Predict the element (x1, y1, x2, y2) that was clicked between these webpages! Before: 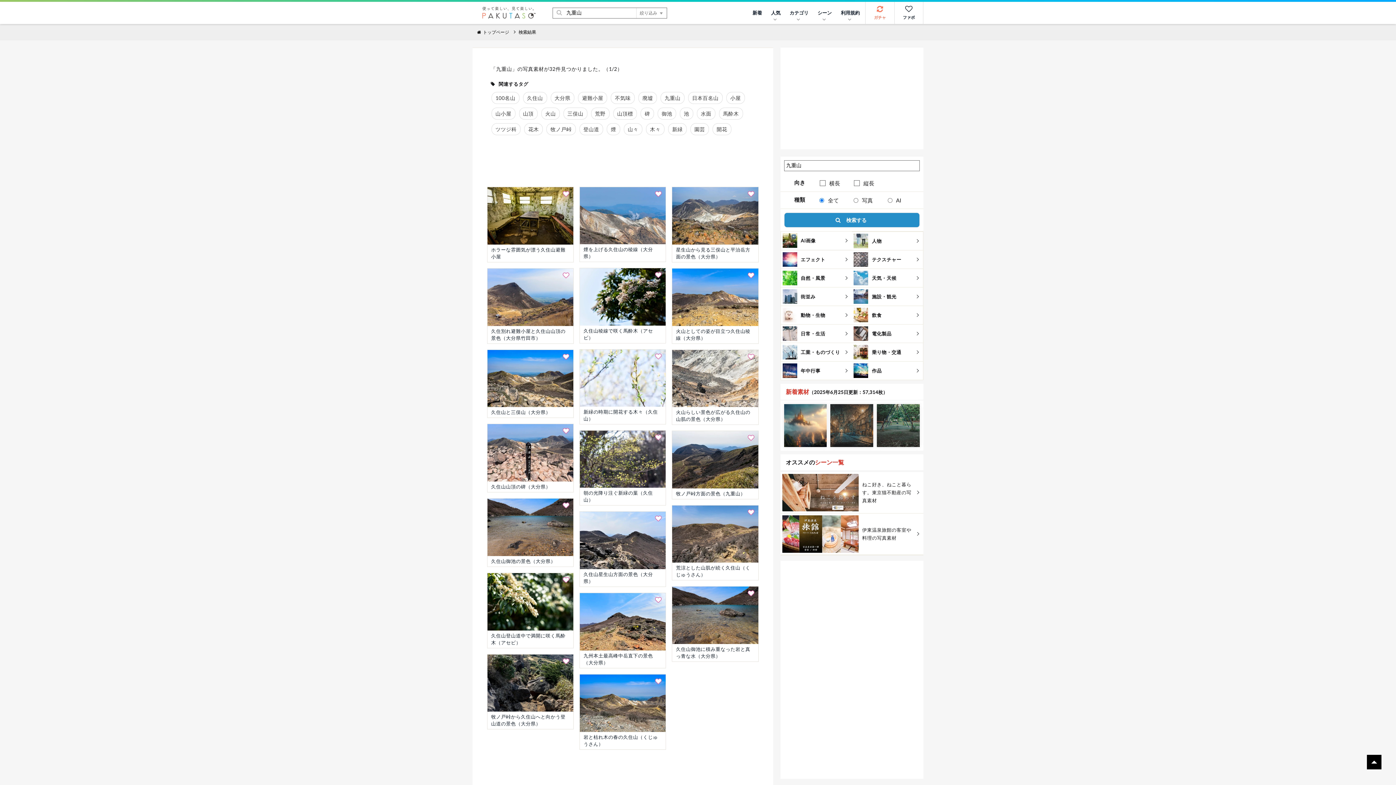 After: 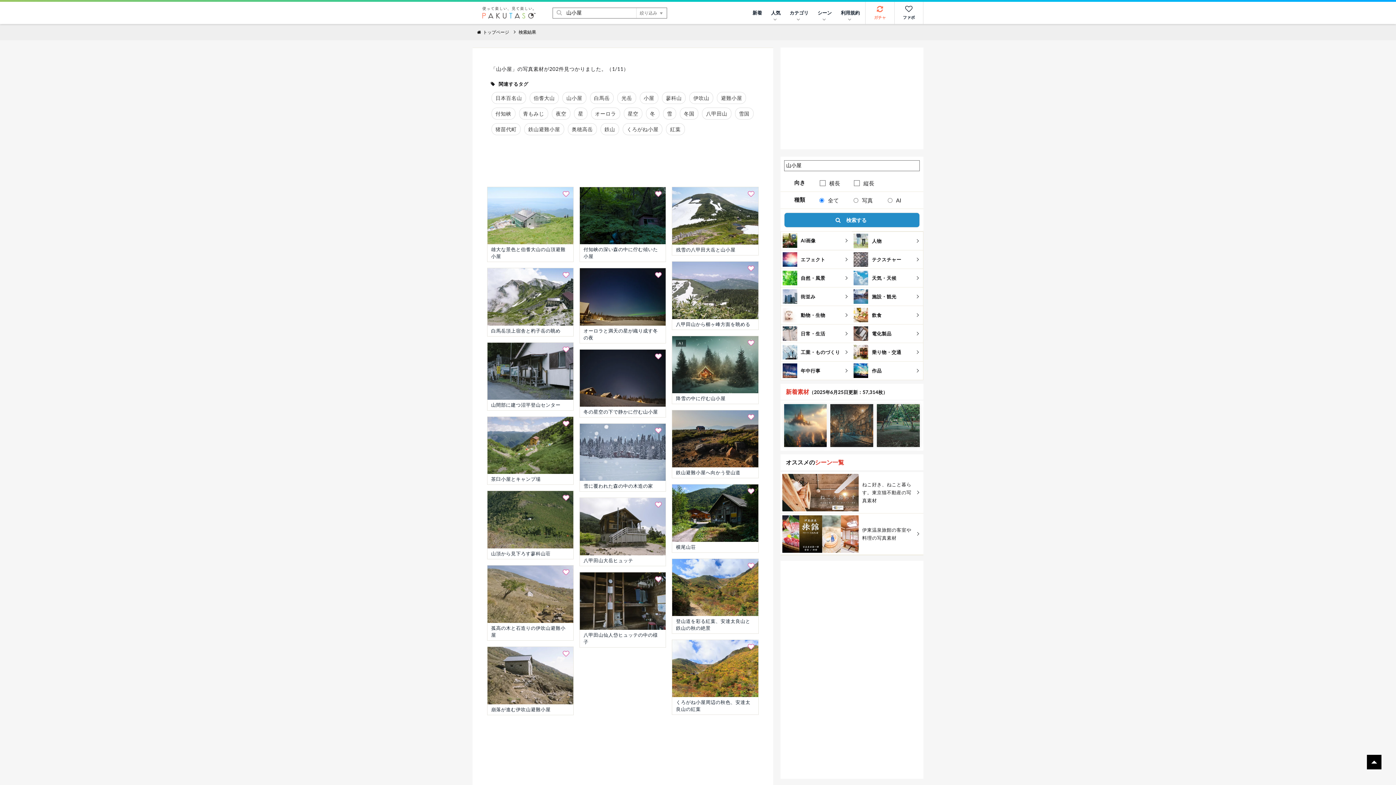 Action: bbox: (491, 107, 515, 119) label: 山小屋